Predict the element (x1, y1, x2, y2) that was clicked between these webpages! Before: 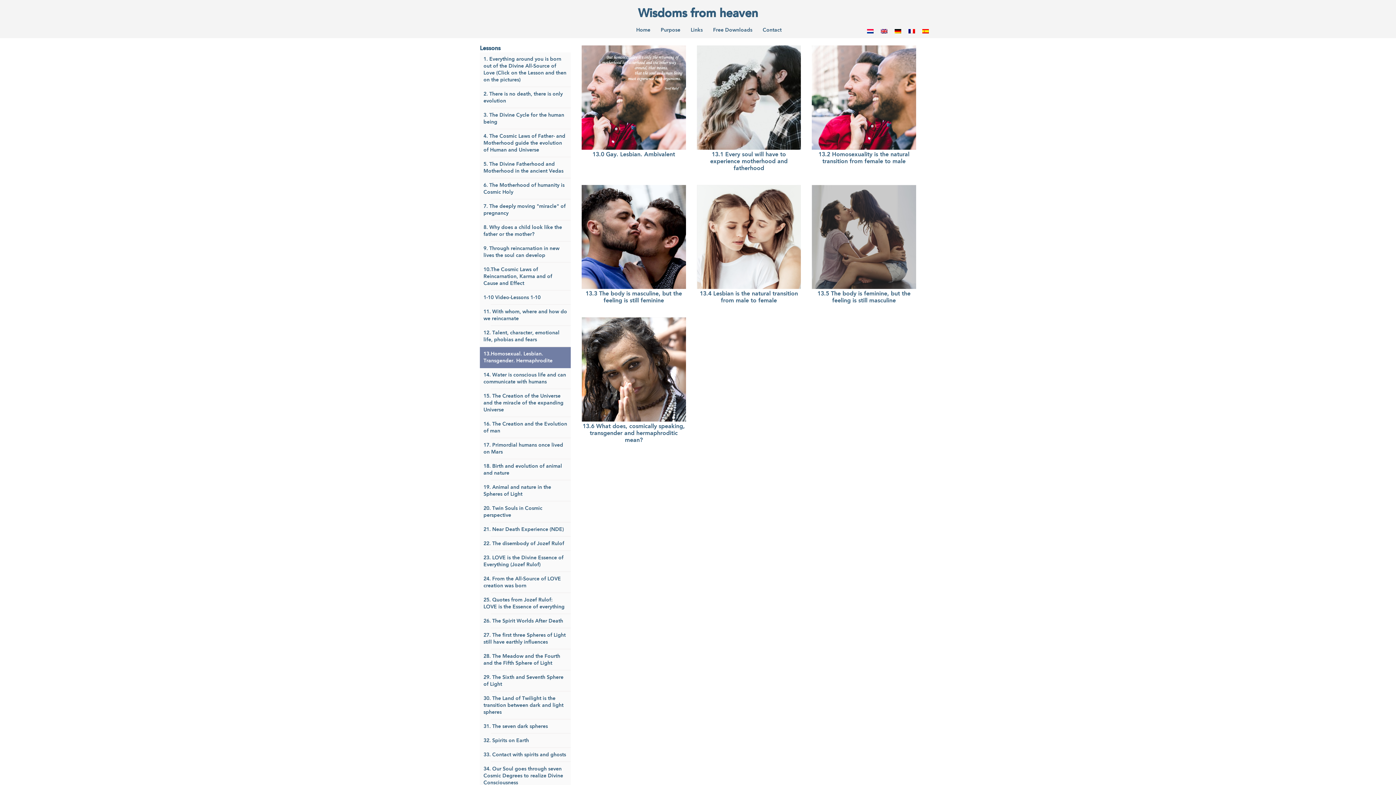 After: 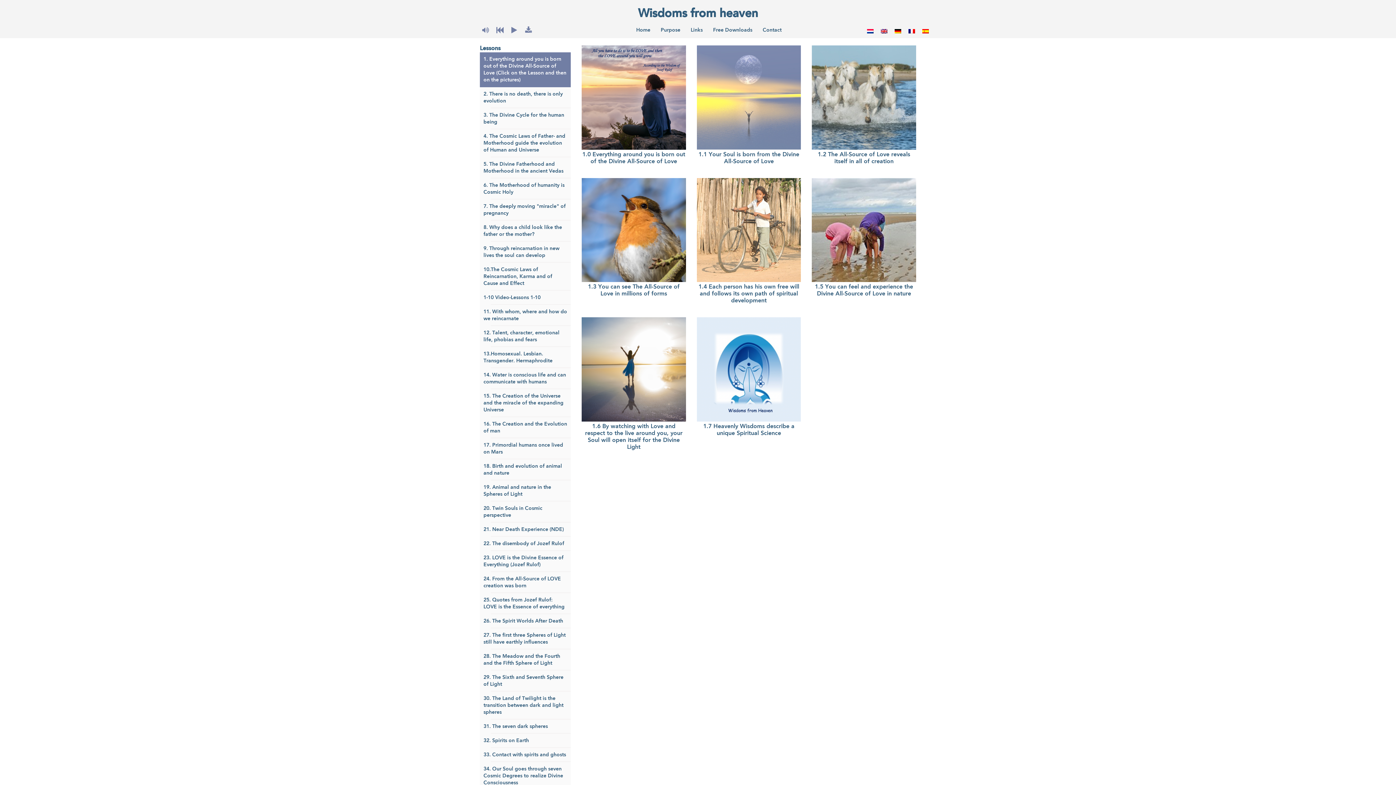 Action: label: Home bbox: (636, 27, 650, 32)